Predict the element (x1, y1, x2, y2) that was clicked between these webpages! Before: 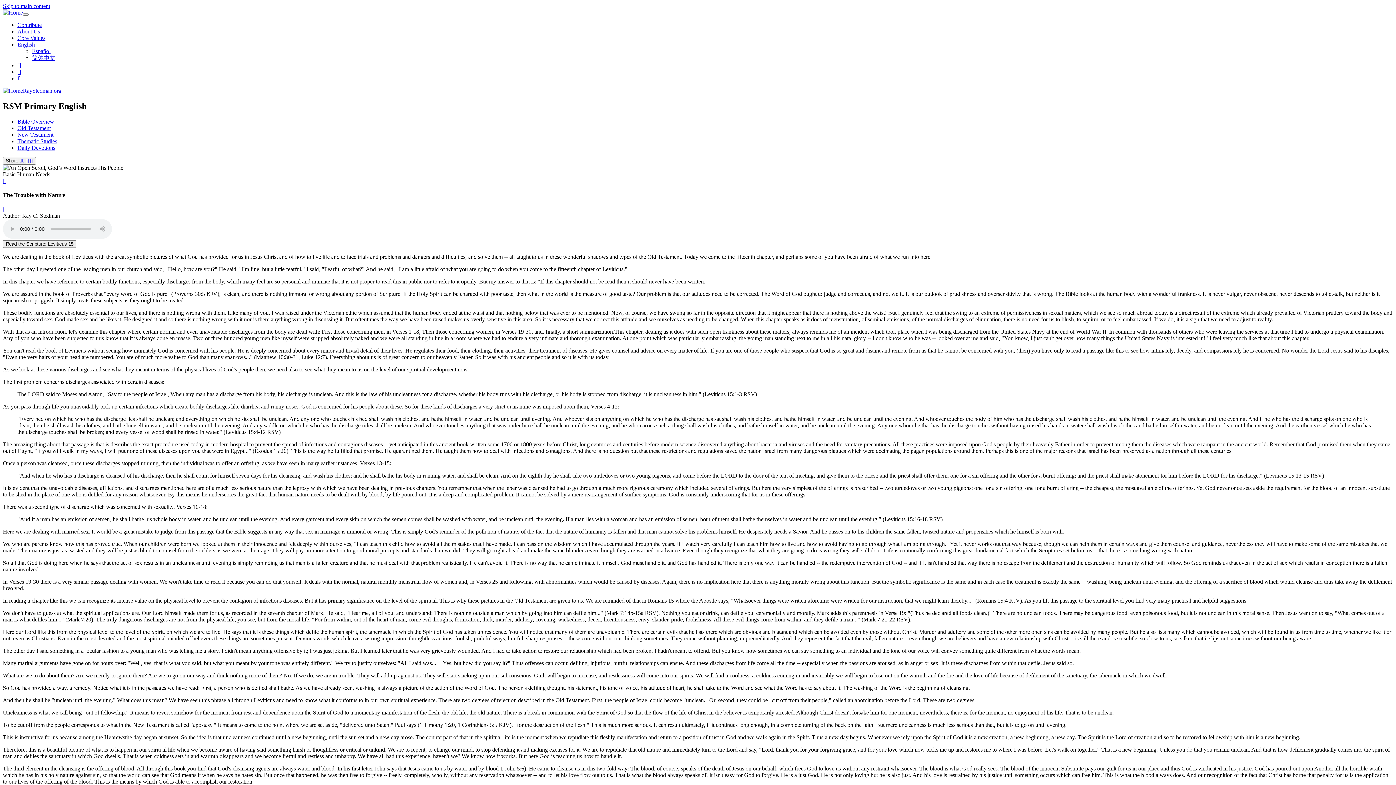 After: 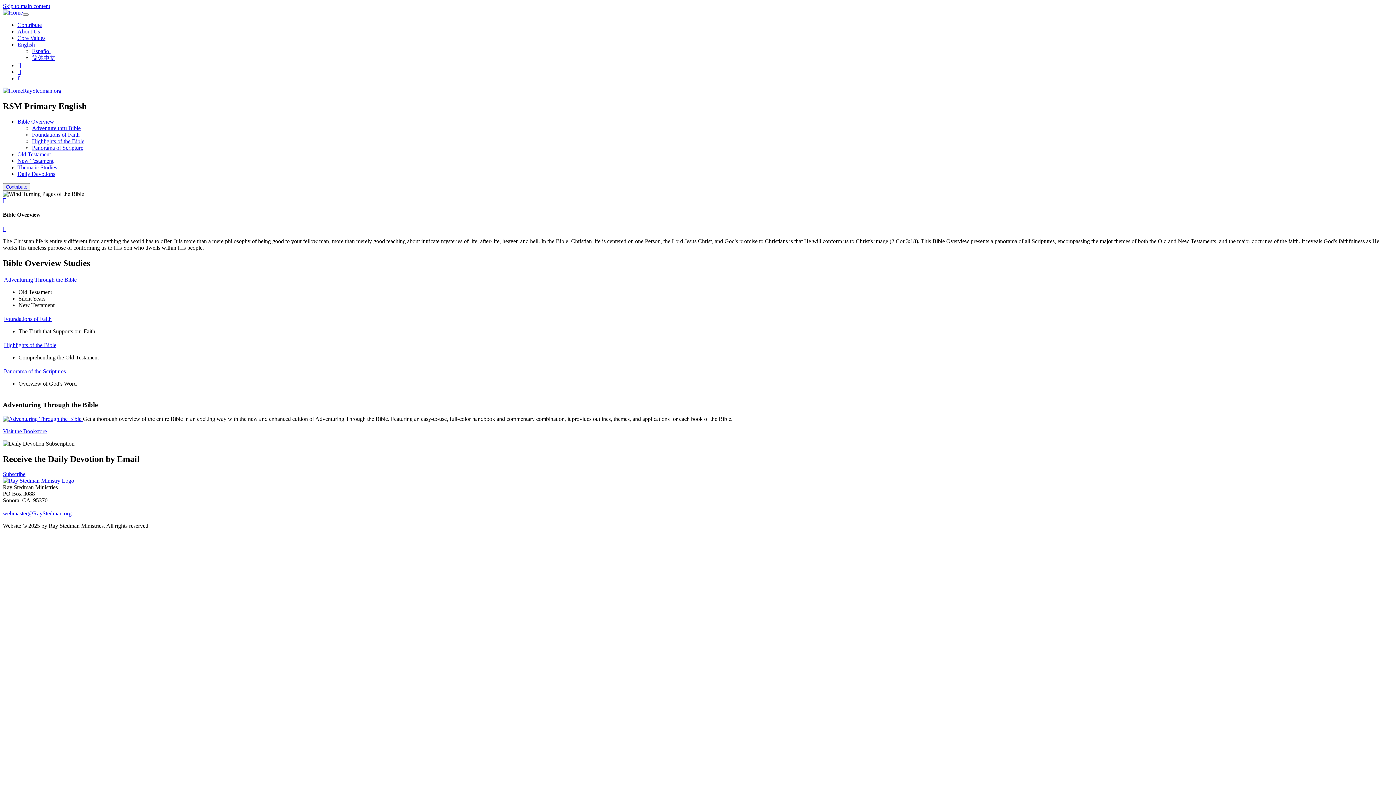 Action: bbox: (17, 118, 54, 124) label: Bible Overview